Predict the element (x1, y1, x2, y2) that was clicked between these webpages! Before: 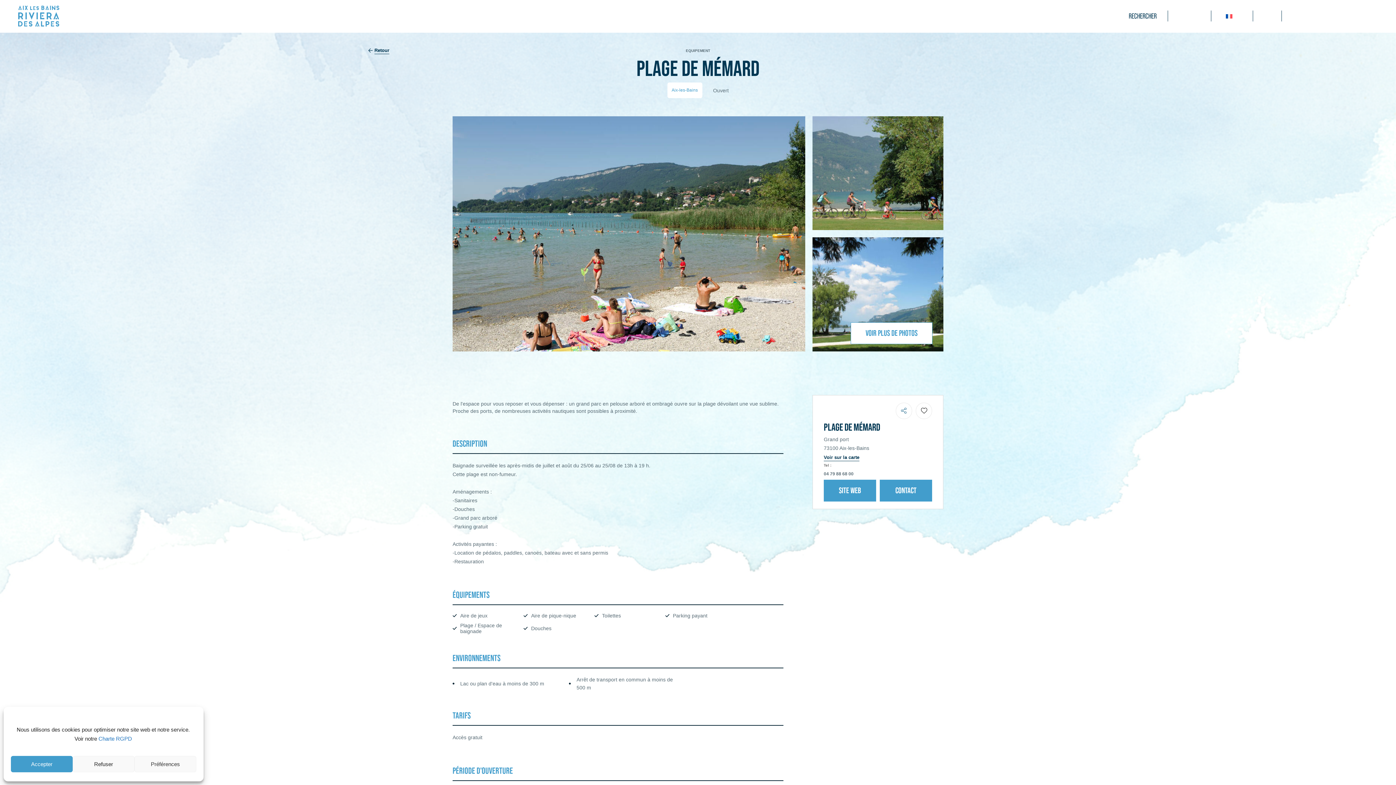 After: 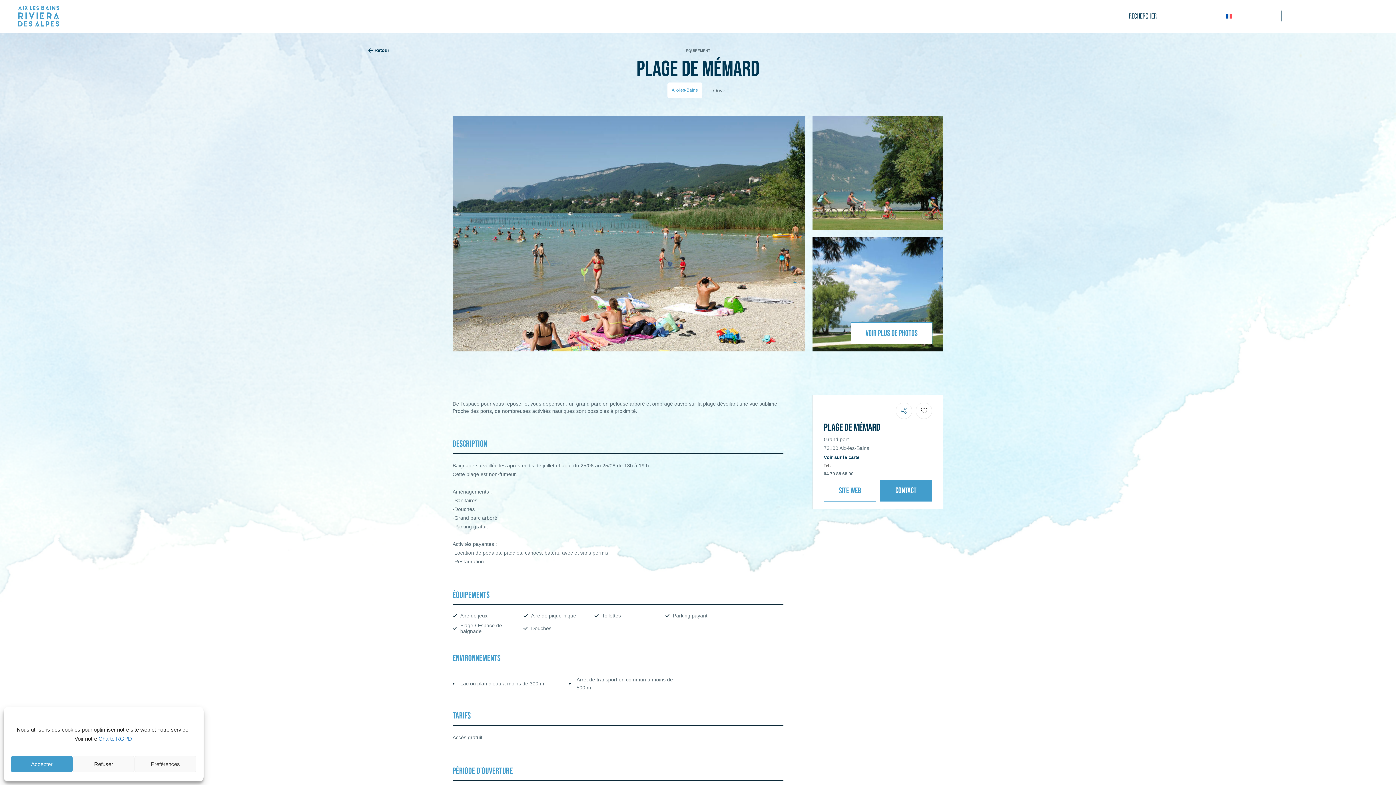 Action: label: SITE WEB bbox: (824, 479, 876, 501)